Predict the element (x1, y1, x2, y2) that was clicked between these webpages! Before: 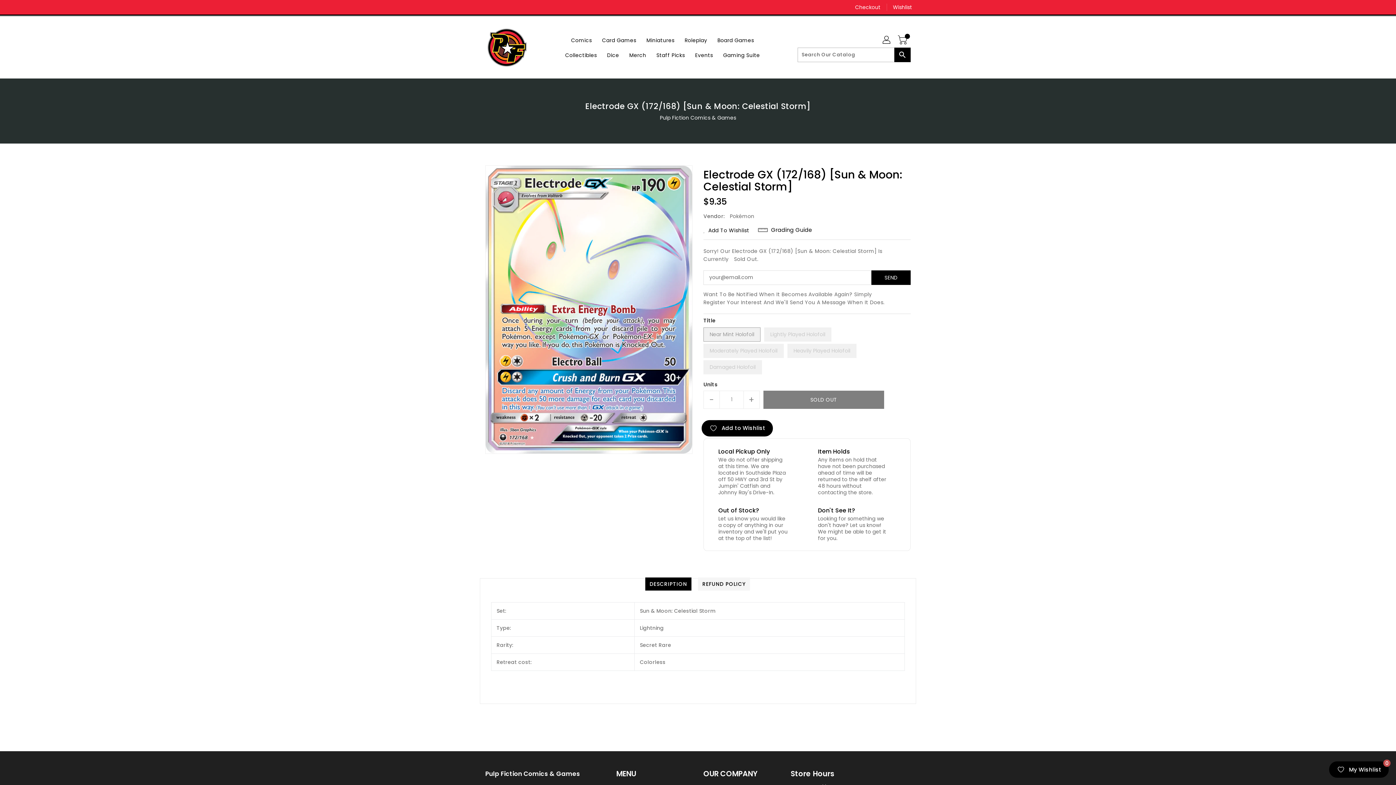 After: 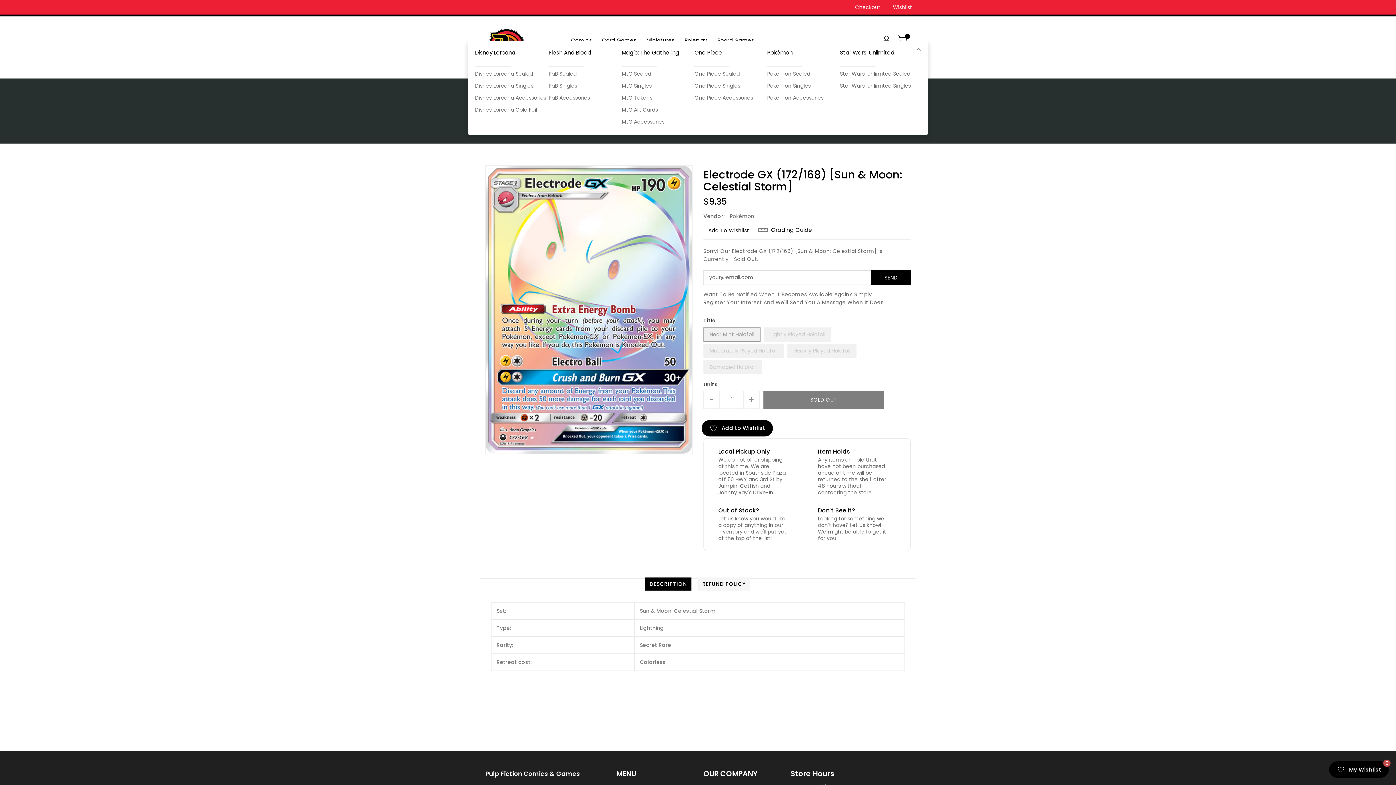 Action: label: Card Games bbox: (597, 32, 640, 47)